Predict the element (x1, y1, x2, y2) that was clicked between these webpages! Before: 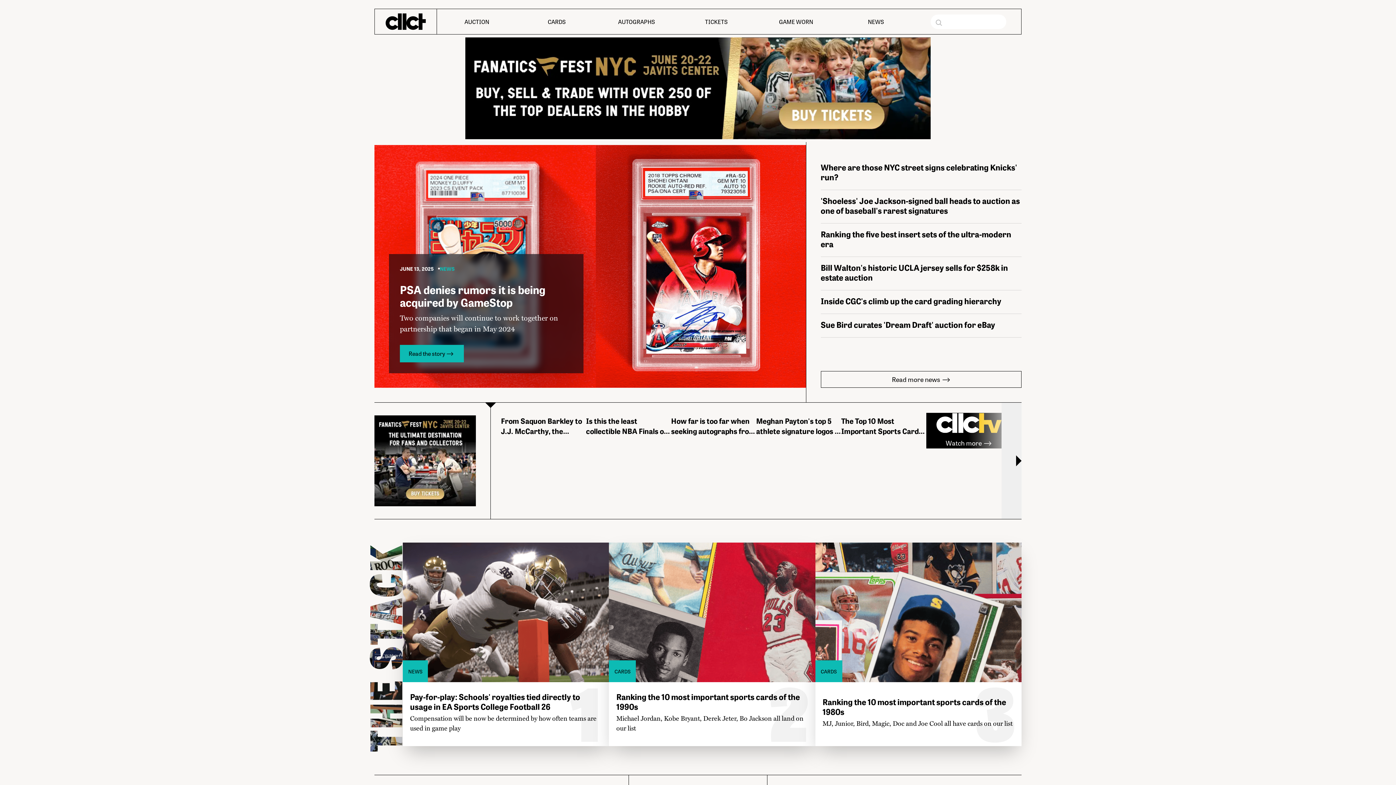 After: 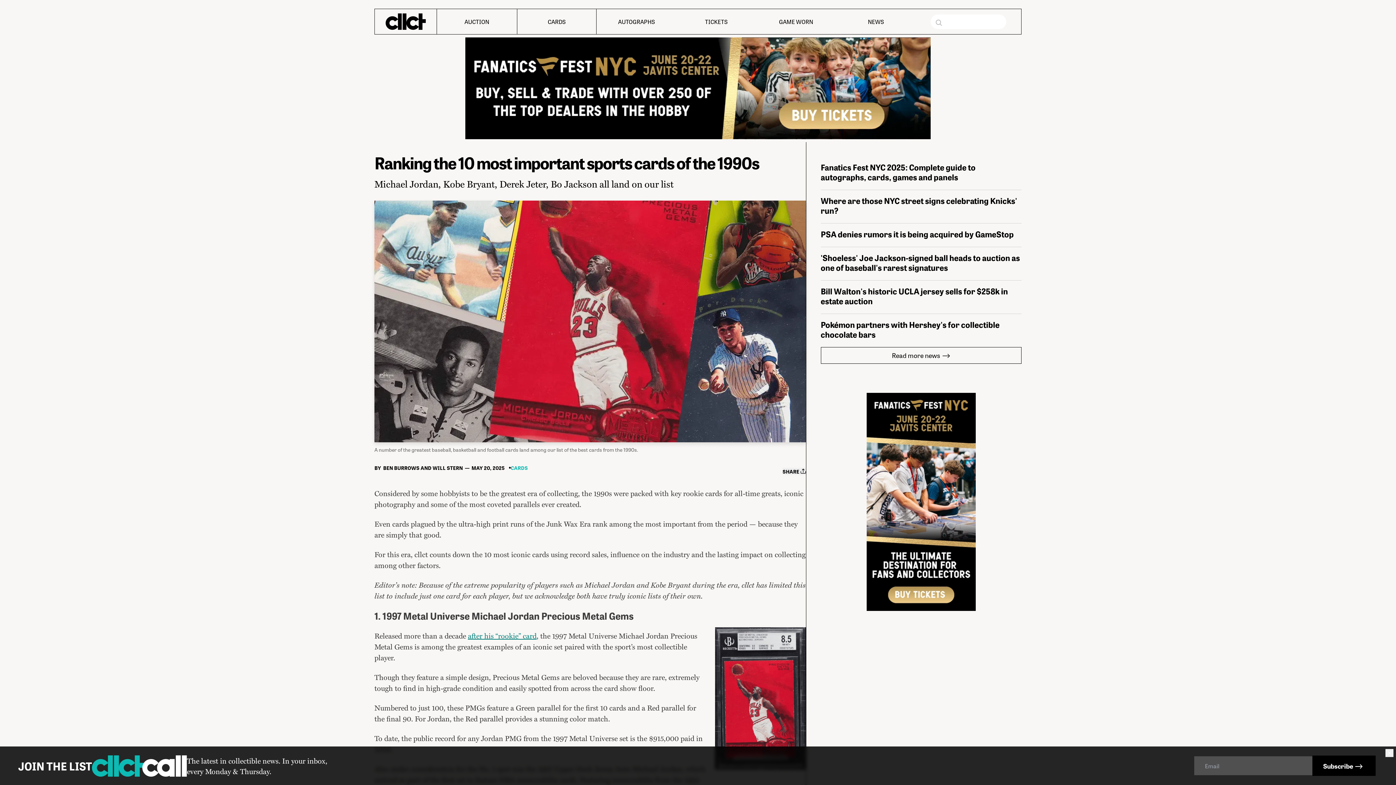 Action: label: CARDS
Ranking the 10 most important sports cards of the 1990s

Michael Jordan, Kobe Bryant, Derek Jeter, Bo Jackson all land on our list

Michael Jordan, Kobe Bryant, Derek Jeter, Bo Jackson all land on our list

2 bbox: (609, 542, 815, 746)